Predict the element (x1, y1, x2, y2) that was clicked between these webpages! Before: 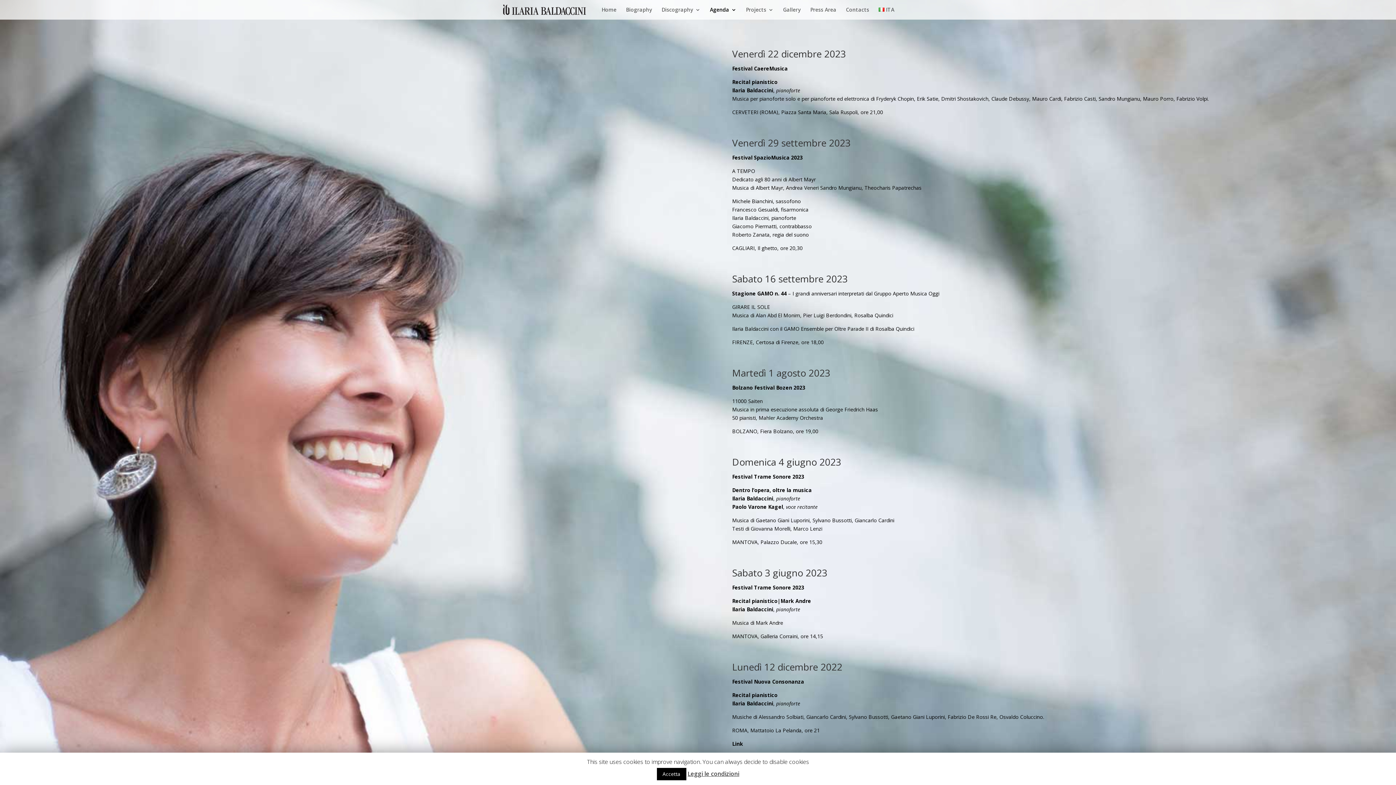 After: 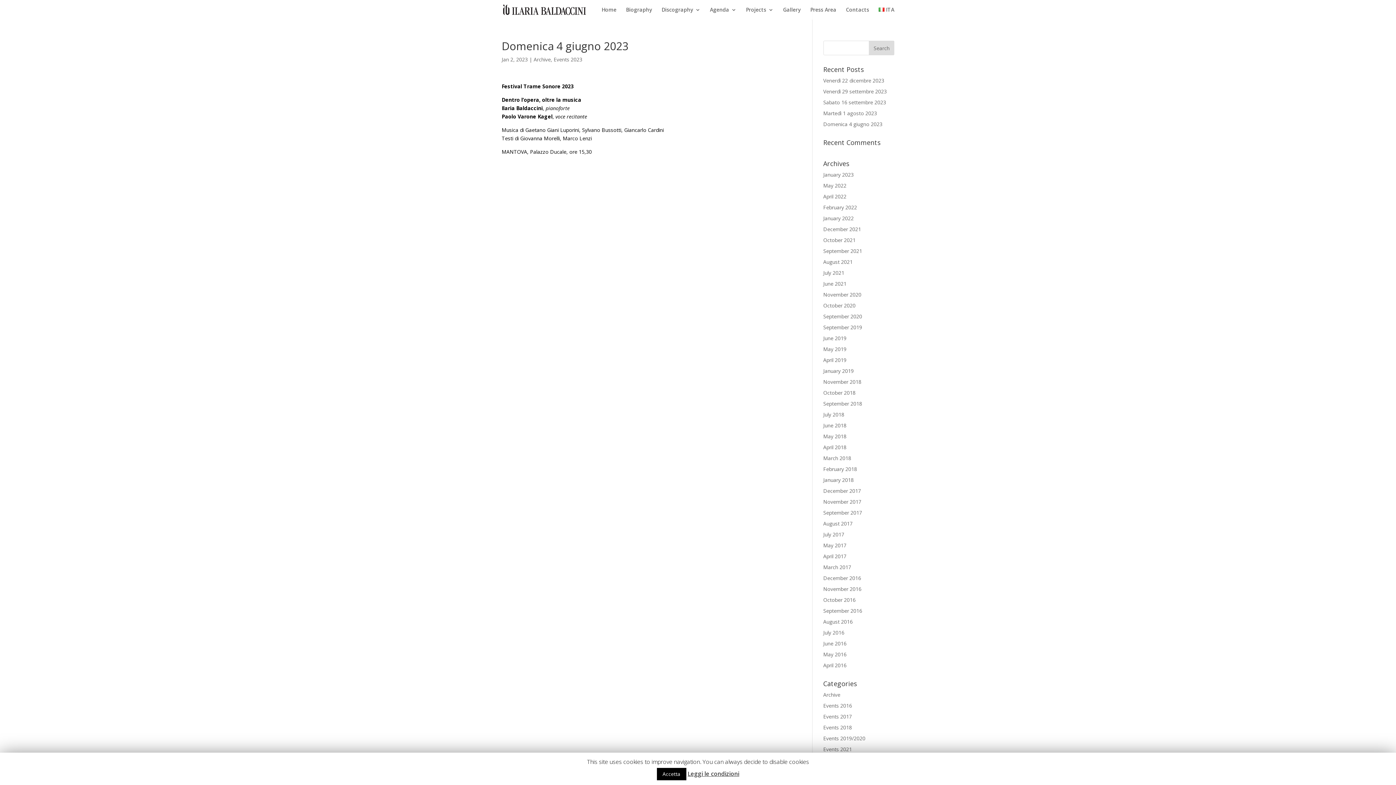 Action: bbox: (732, 455, 841, 468) label: Domenica 4 giugno 2023